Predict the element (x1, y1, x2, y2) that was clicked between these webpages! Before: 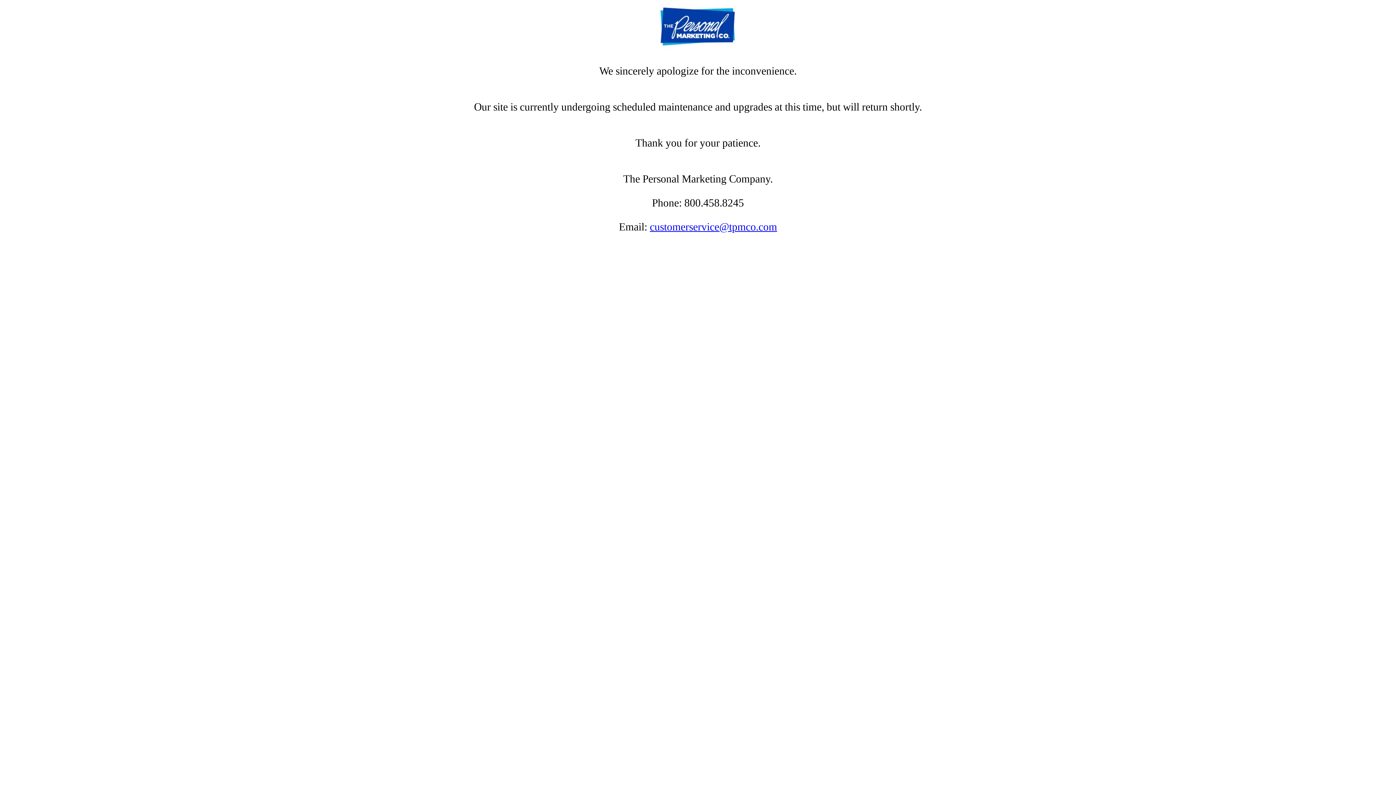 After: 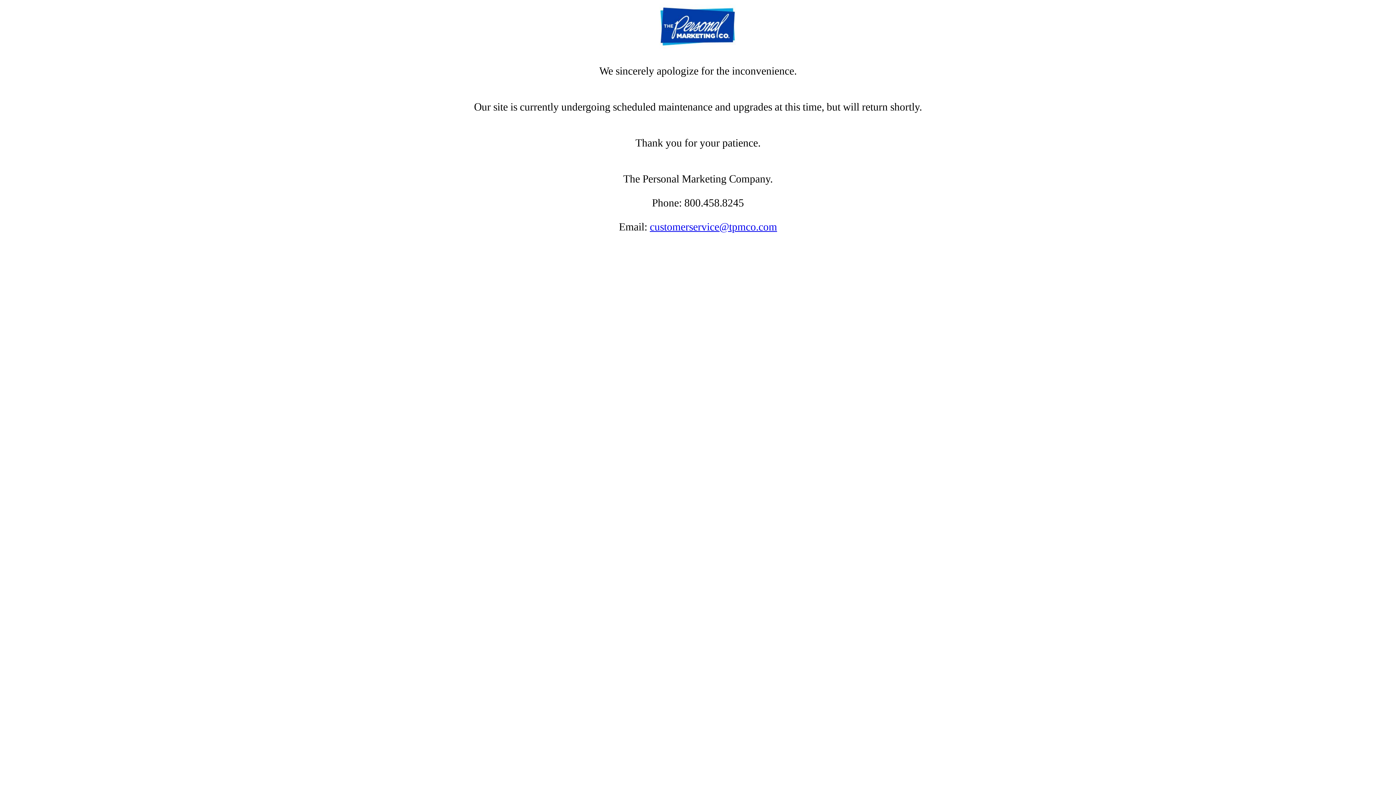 Action: label: customerservice@tpmco.com bbox: (650, 221, 777, 232)